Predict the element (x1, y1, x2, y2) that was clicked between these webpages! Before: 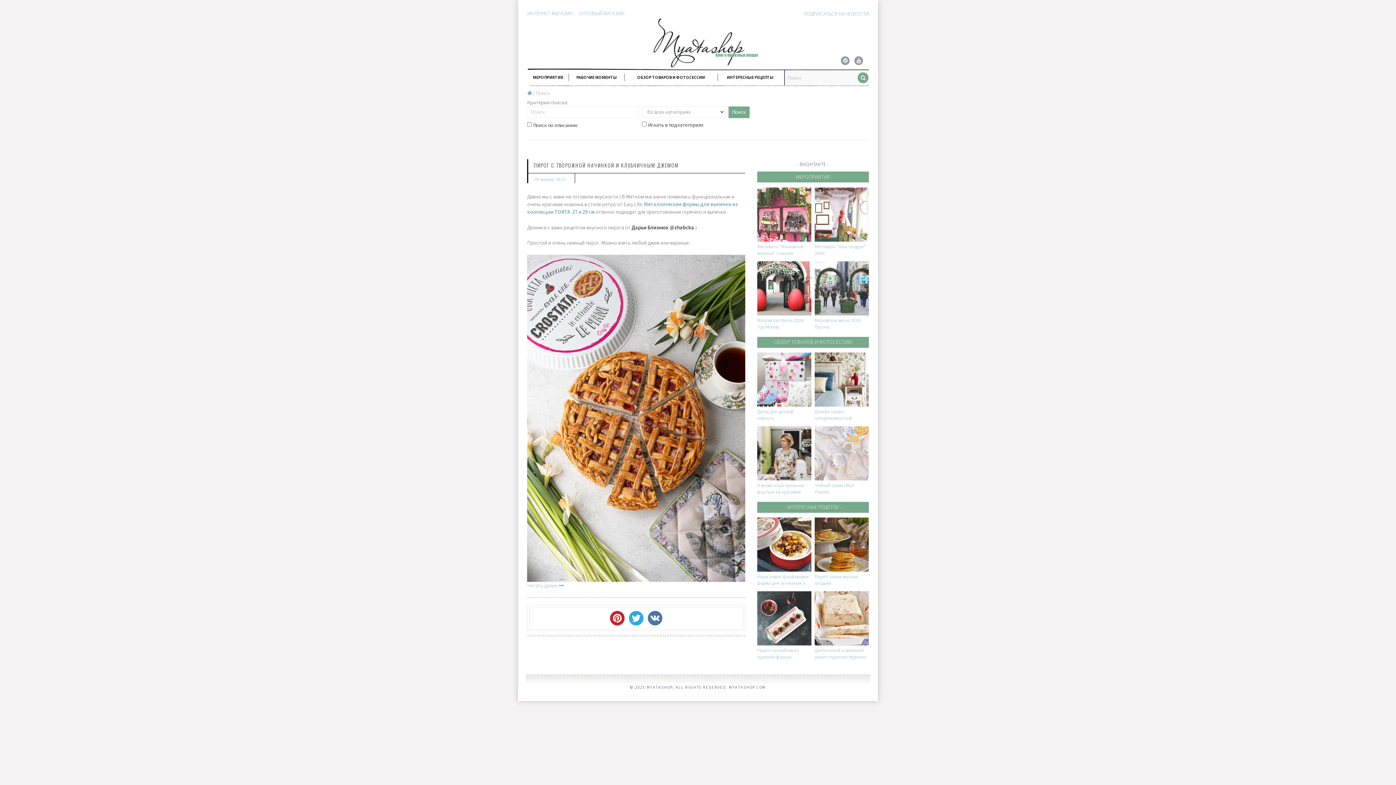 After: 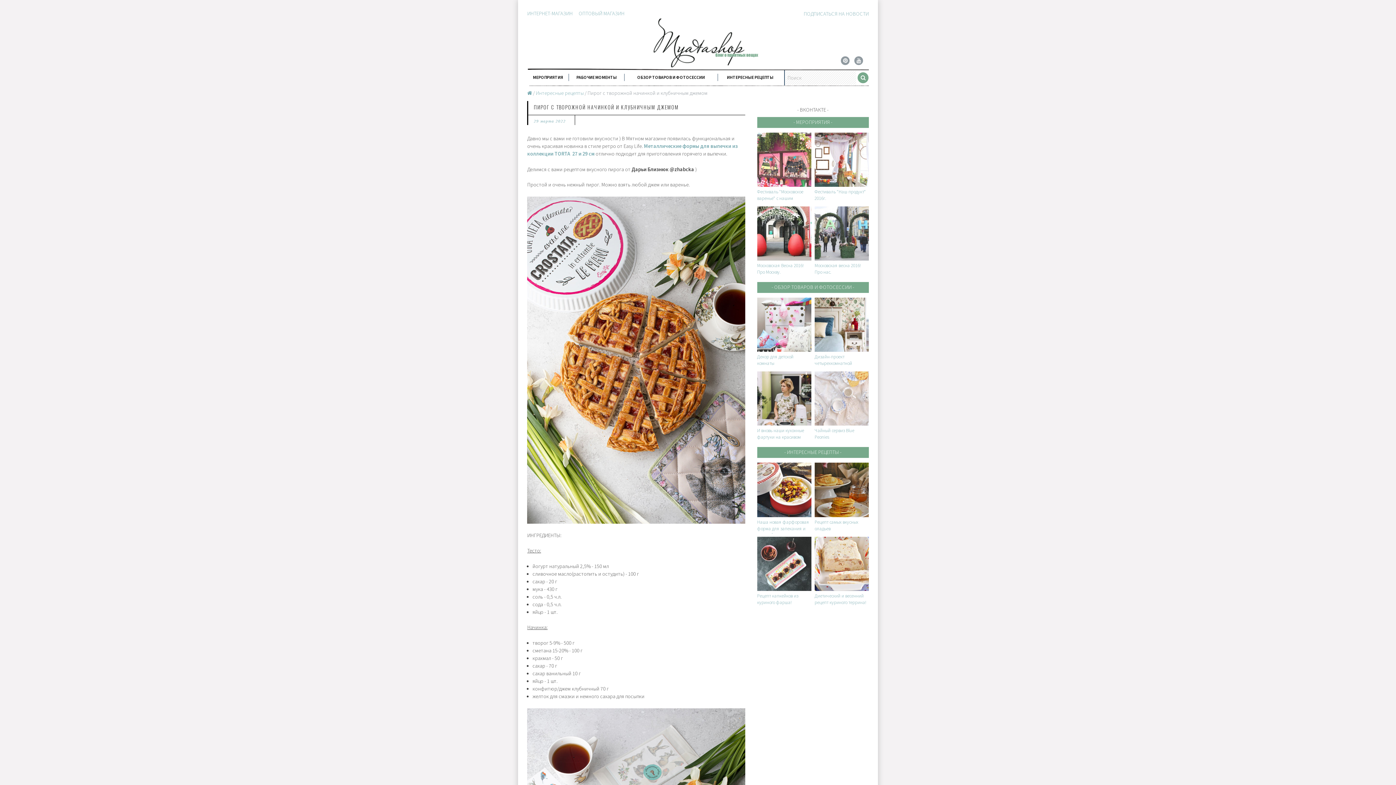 Action: label: 29 марта 2022 bbox: (533, 177, 565, 181)